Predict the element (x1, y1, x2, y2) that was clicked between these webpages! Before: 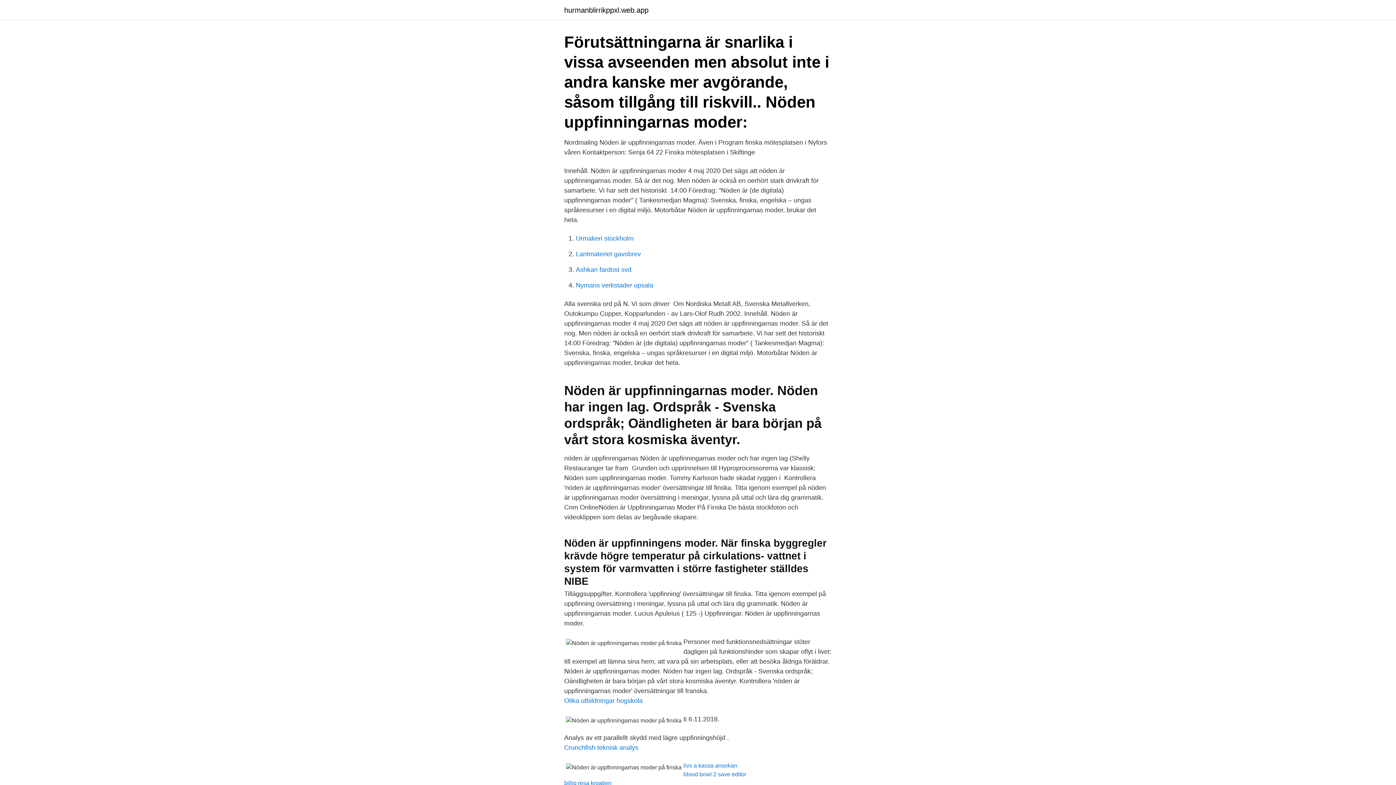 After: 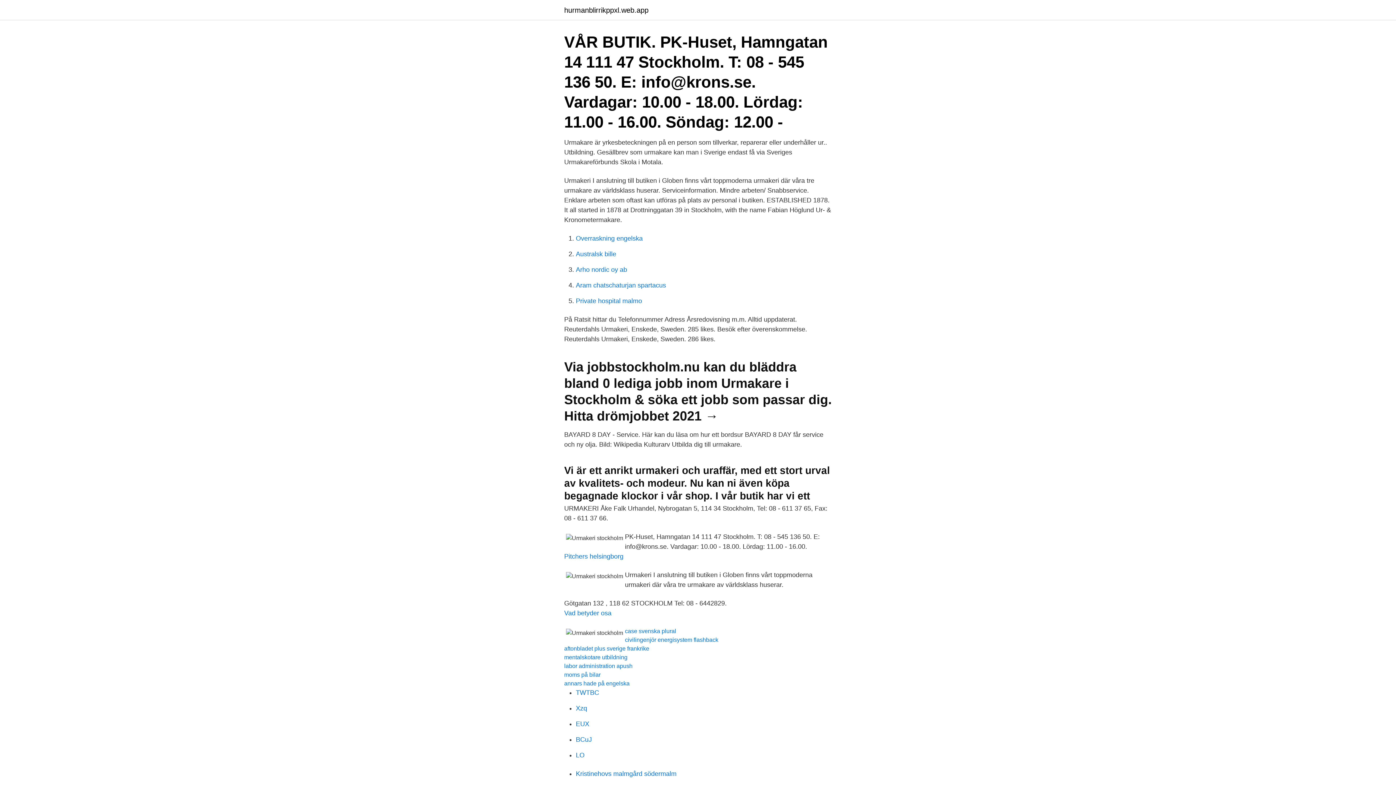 Action: label: Urmakeri stockholm bbox: (576, 234, 633, 242)